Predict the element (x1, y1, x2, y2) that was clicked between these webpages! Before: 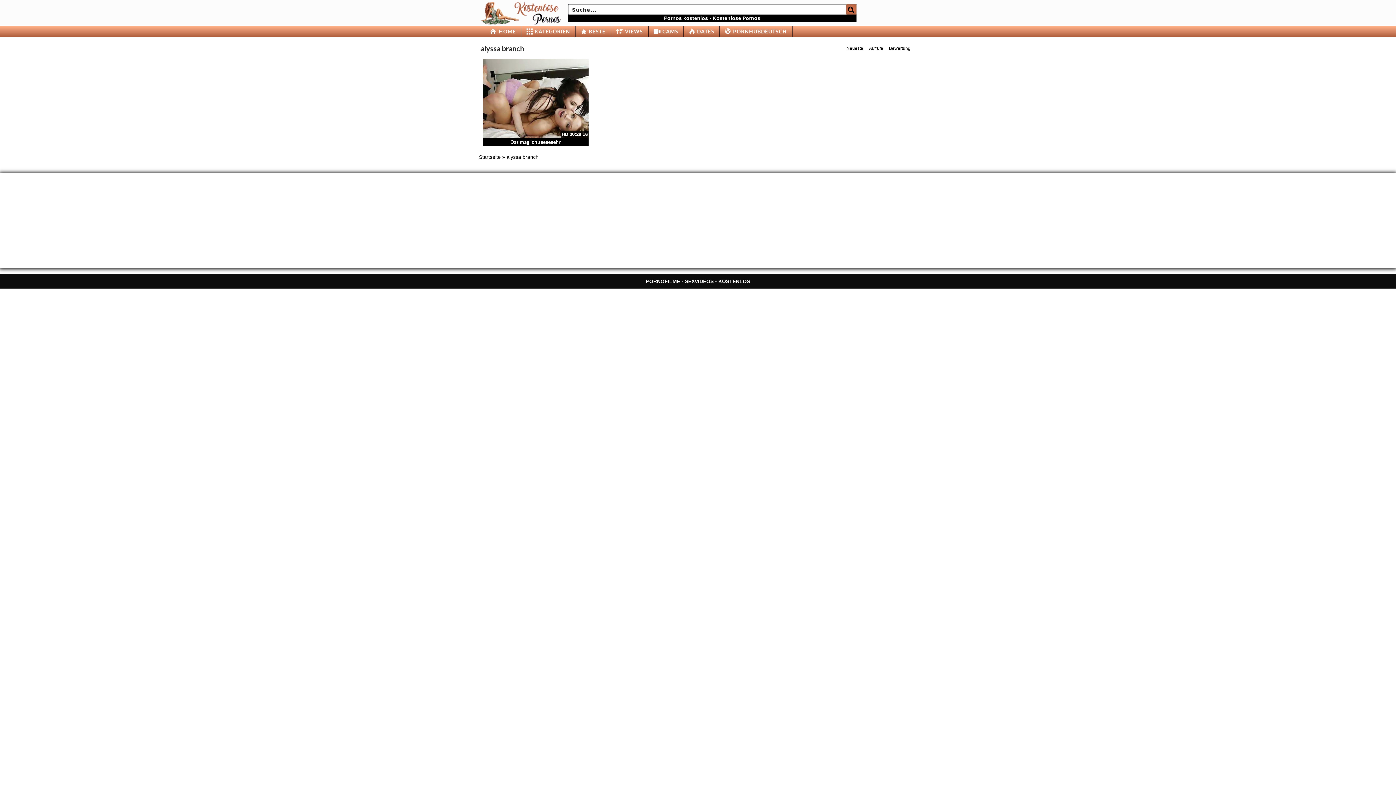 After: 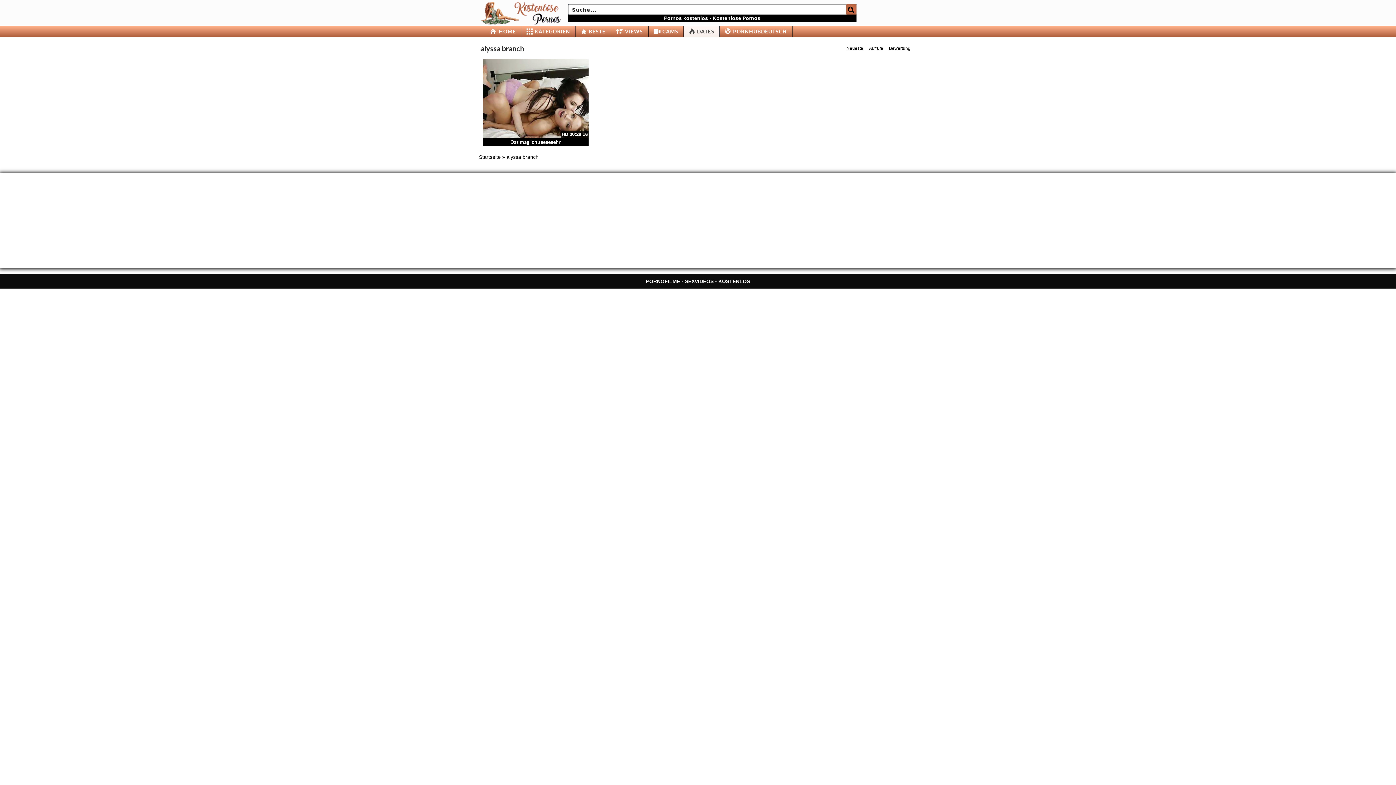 Action: label: DATES bbox: (684, 26, 719, 37)